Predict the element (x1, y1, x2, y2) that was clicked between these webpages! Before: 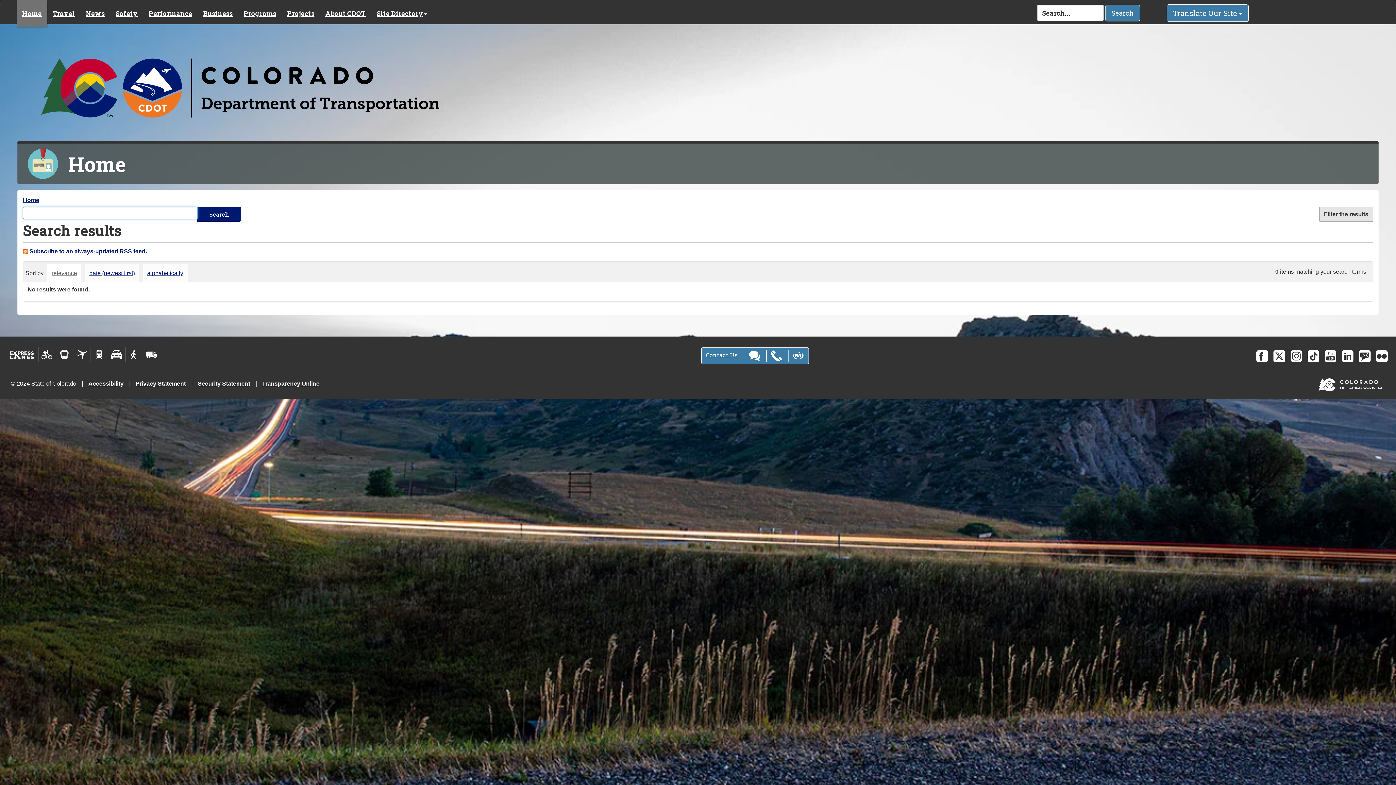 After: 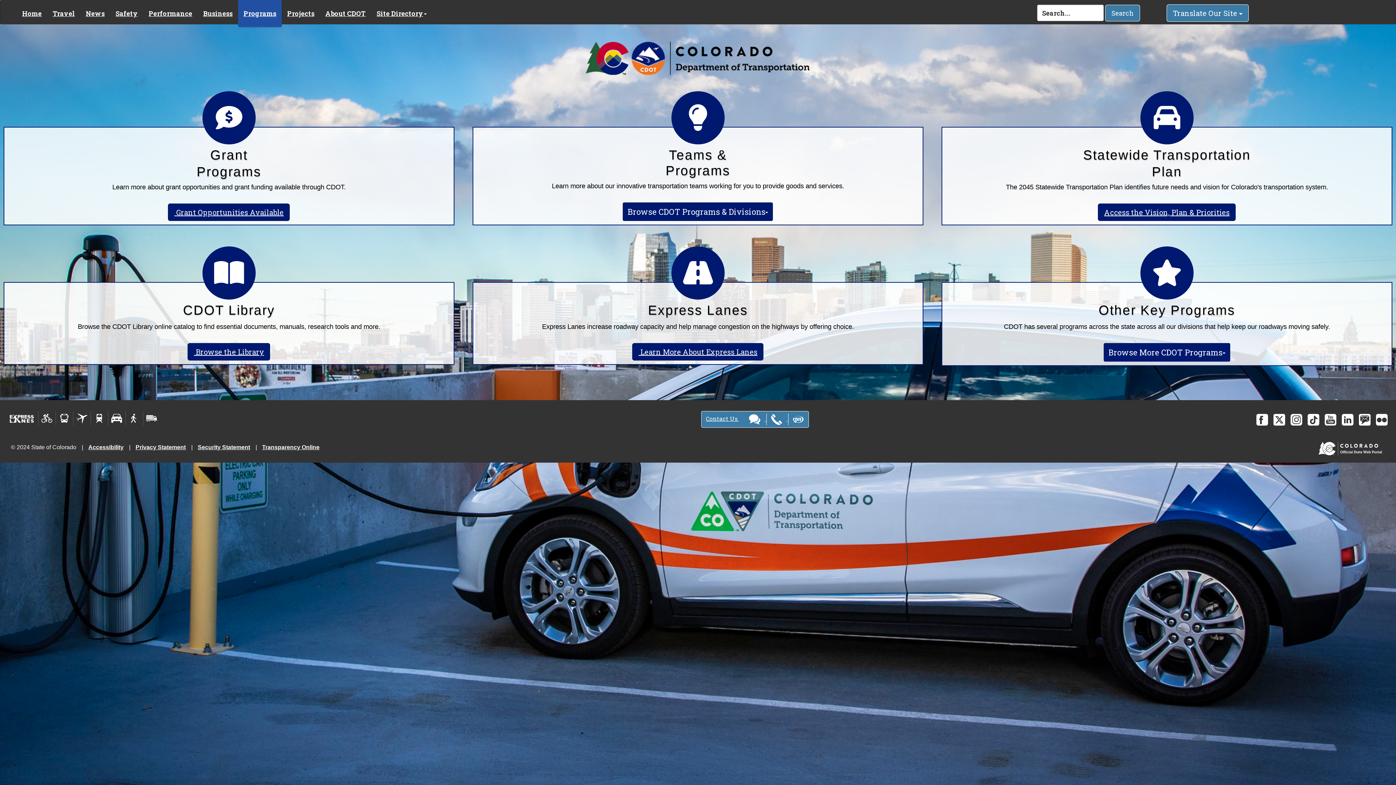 Action: label: Programs bbox: (238, 0, 281, 24)